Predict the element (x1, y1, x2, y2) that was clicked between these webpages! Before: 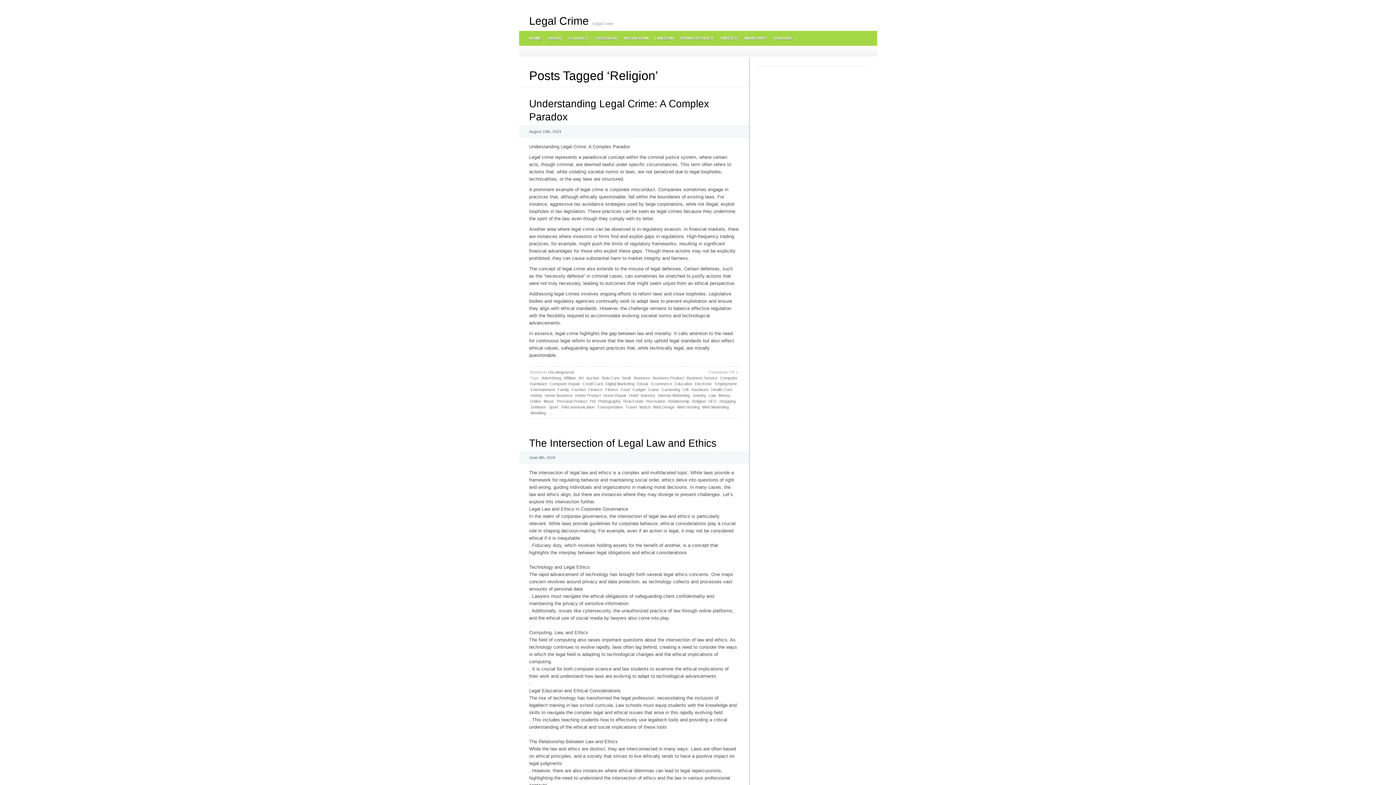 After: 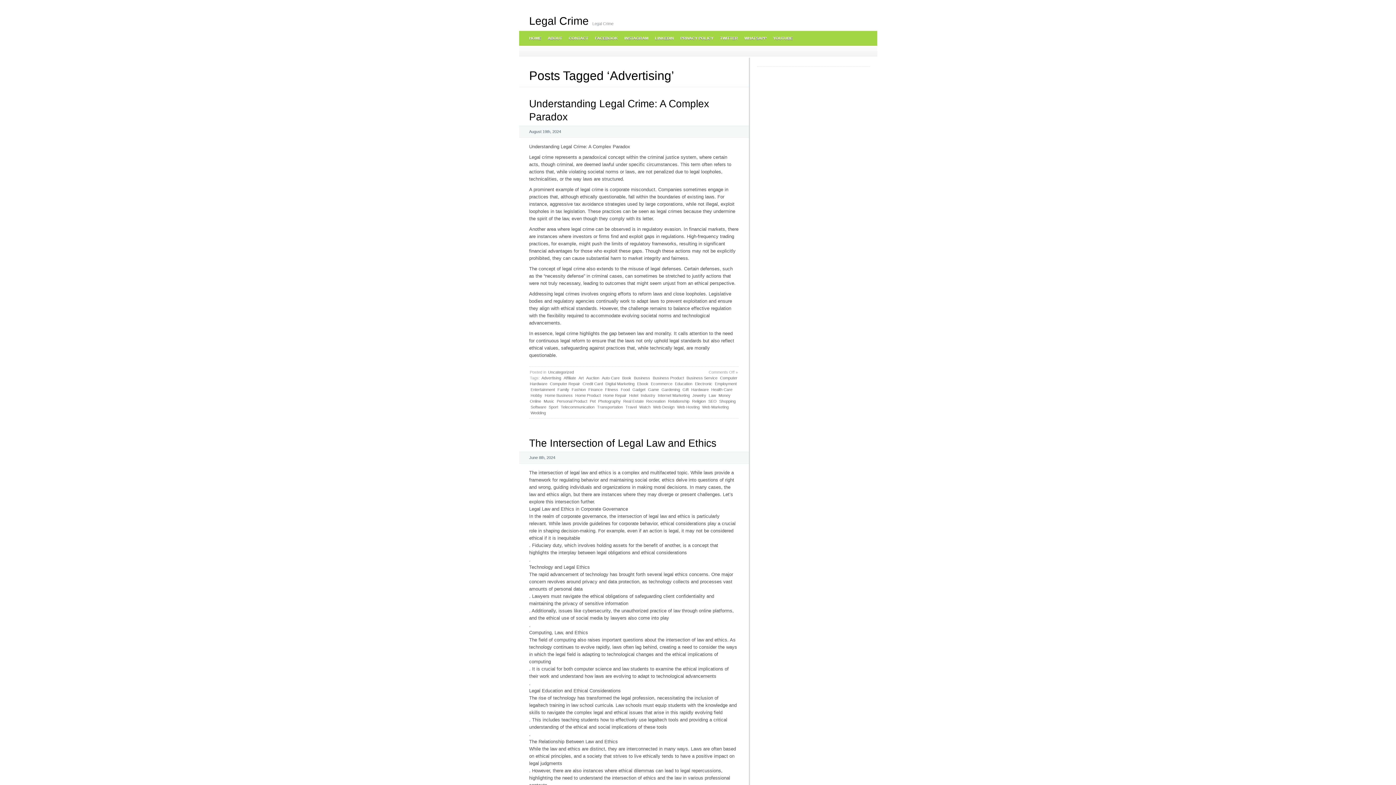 Action: bbox: (540, 375, 562, 381) label: Advertising